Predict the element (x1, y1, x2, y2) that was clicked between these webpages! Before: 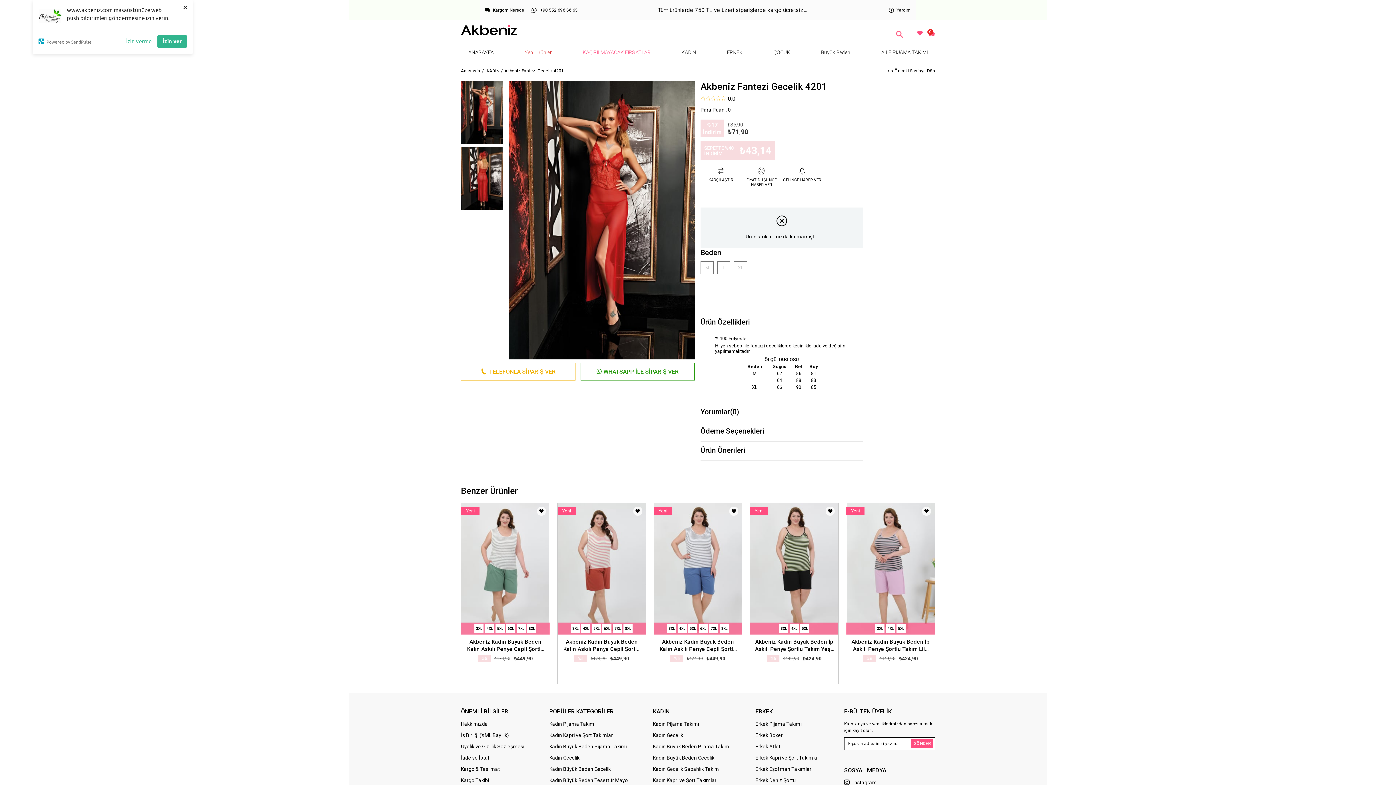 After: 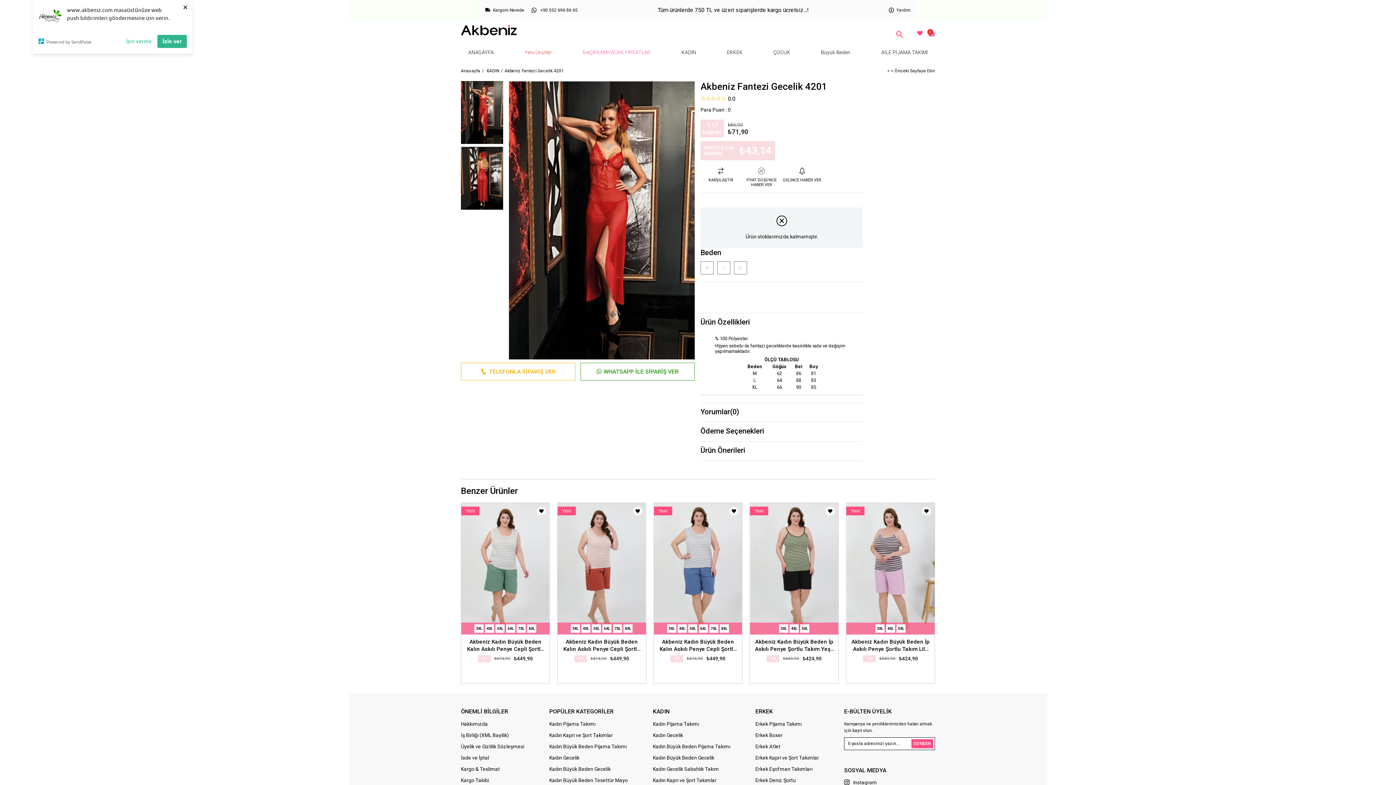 Action: label: WHATSAPP İLE SİPARİŞ VER bbox: (580, 362, 694, 380)